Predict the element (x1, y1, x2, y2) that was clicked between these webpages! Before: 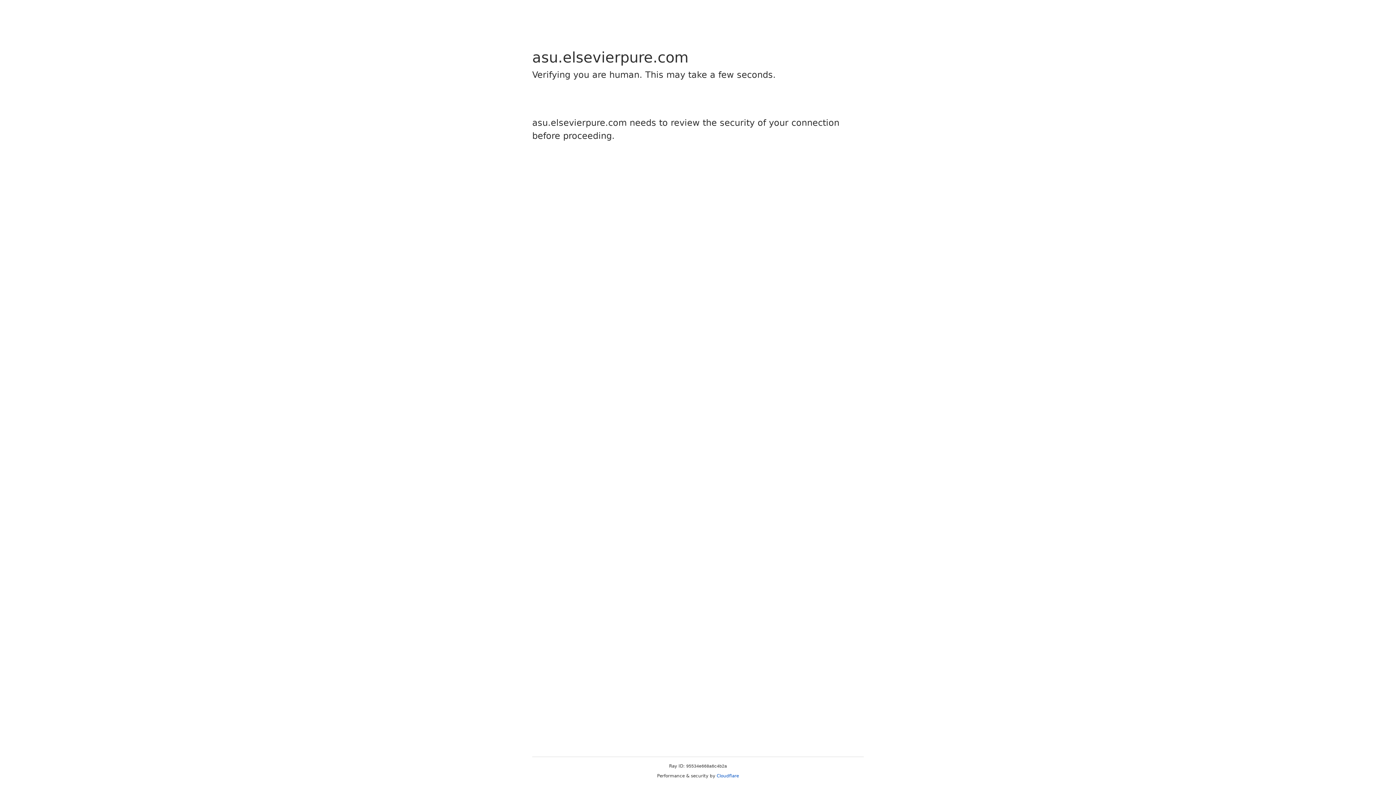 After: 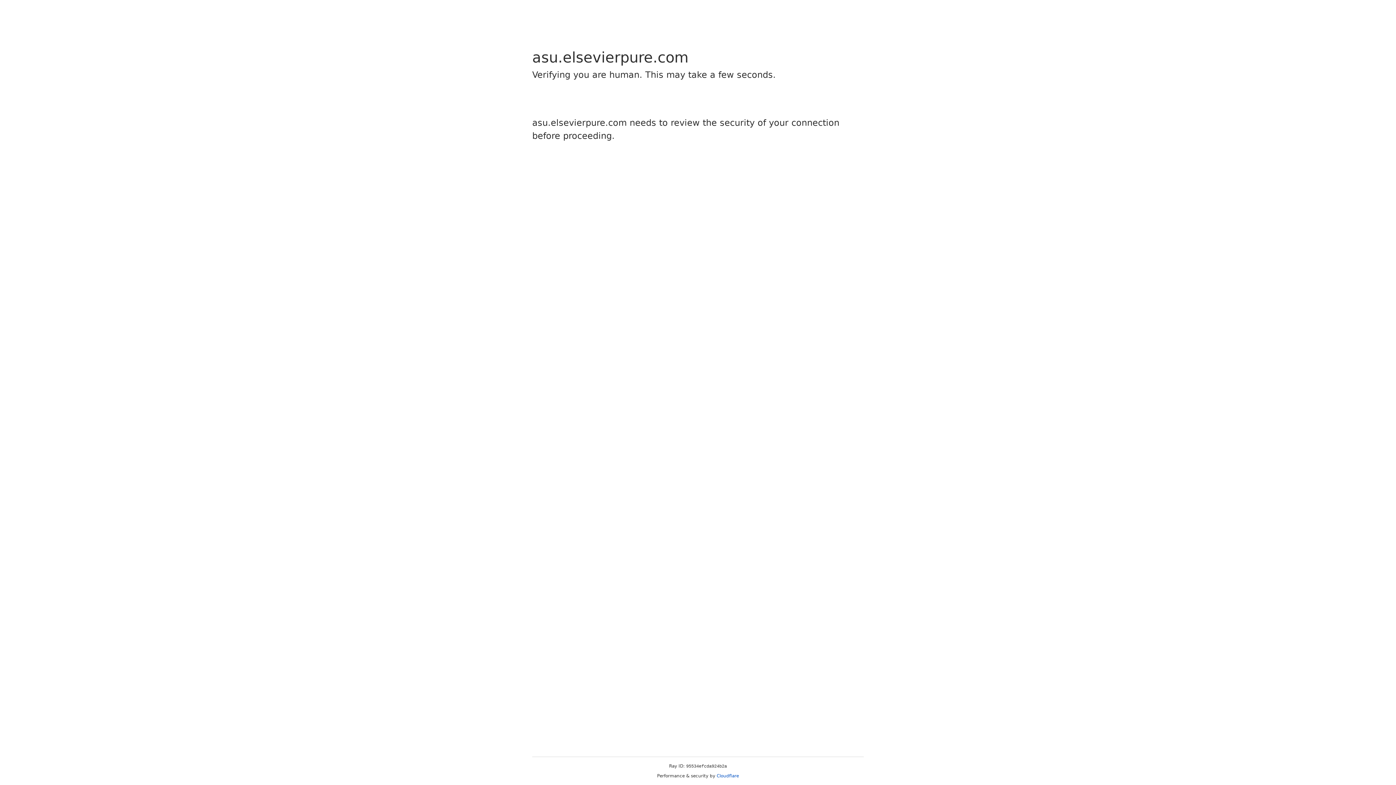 Action: label: Cloudflare bbox: (716, 773, 739, 778)